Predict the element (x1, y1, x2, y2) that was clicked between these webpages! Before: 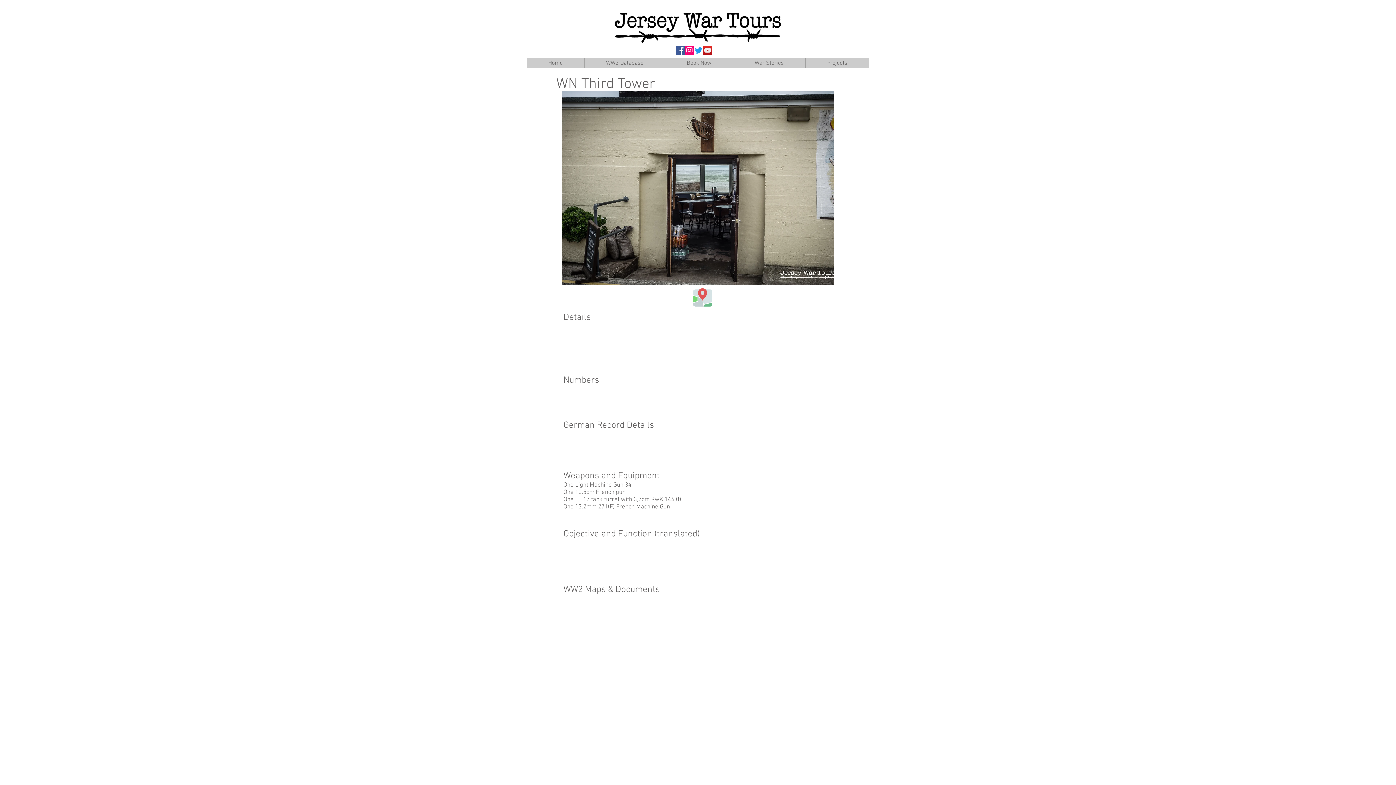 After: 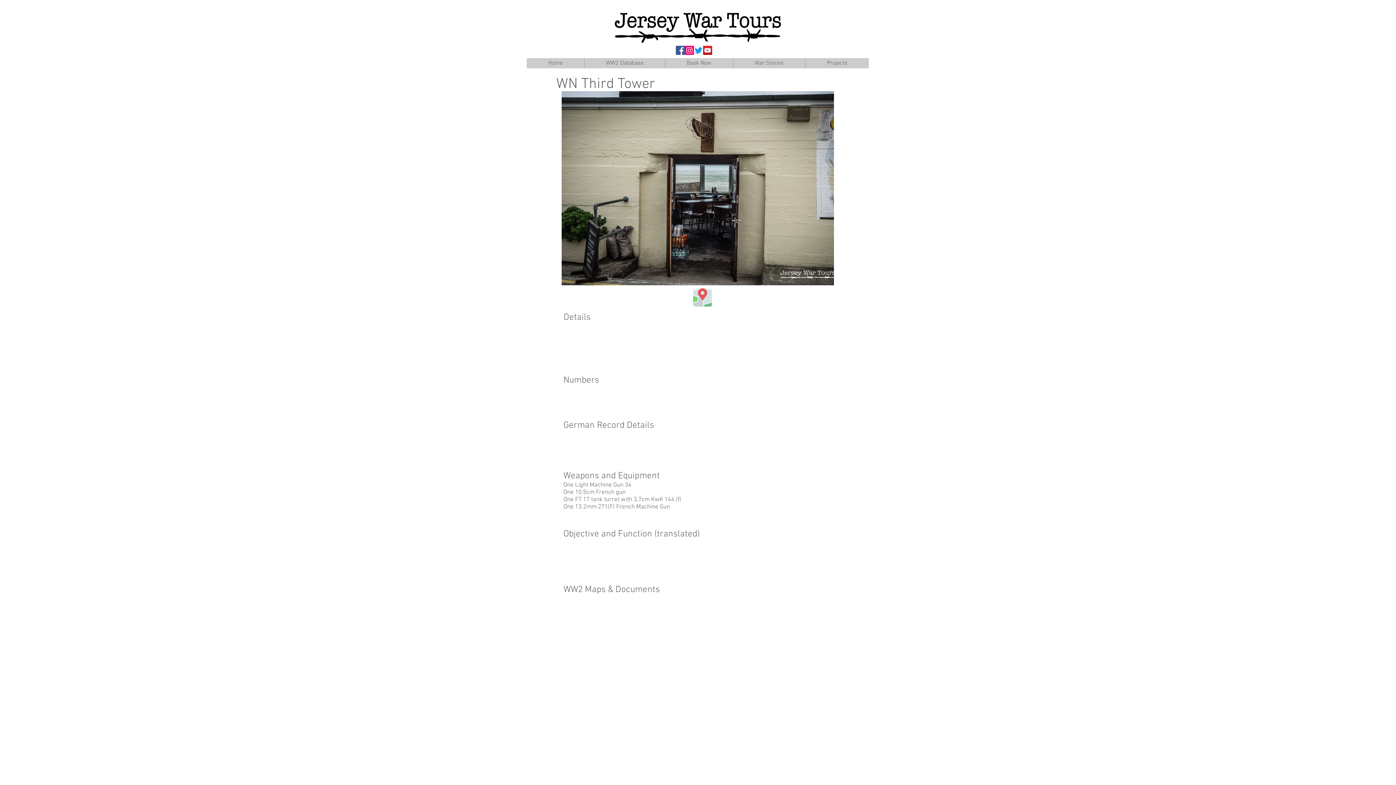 Action: bbox: (703, 45, 712, 54) label: YouTube Social  Icon